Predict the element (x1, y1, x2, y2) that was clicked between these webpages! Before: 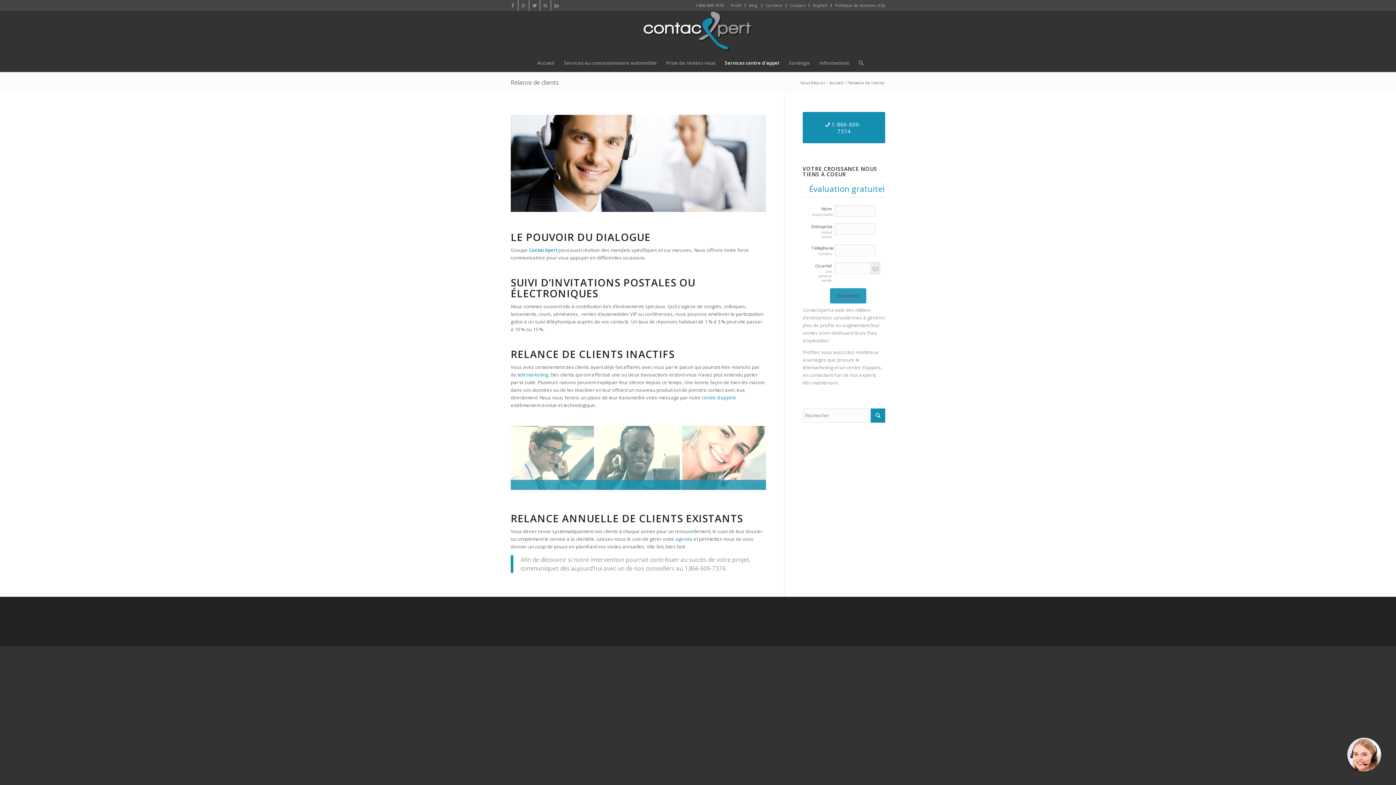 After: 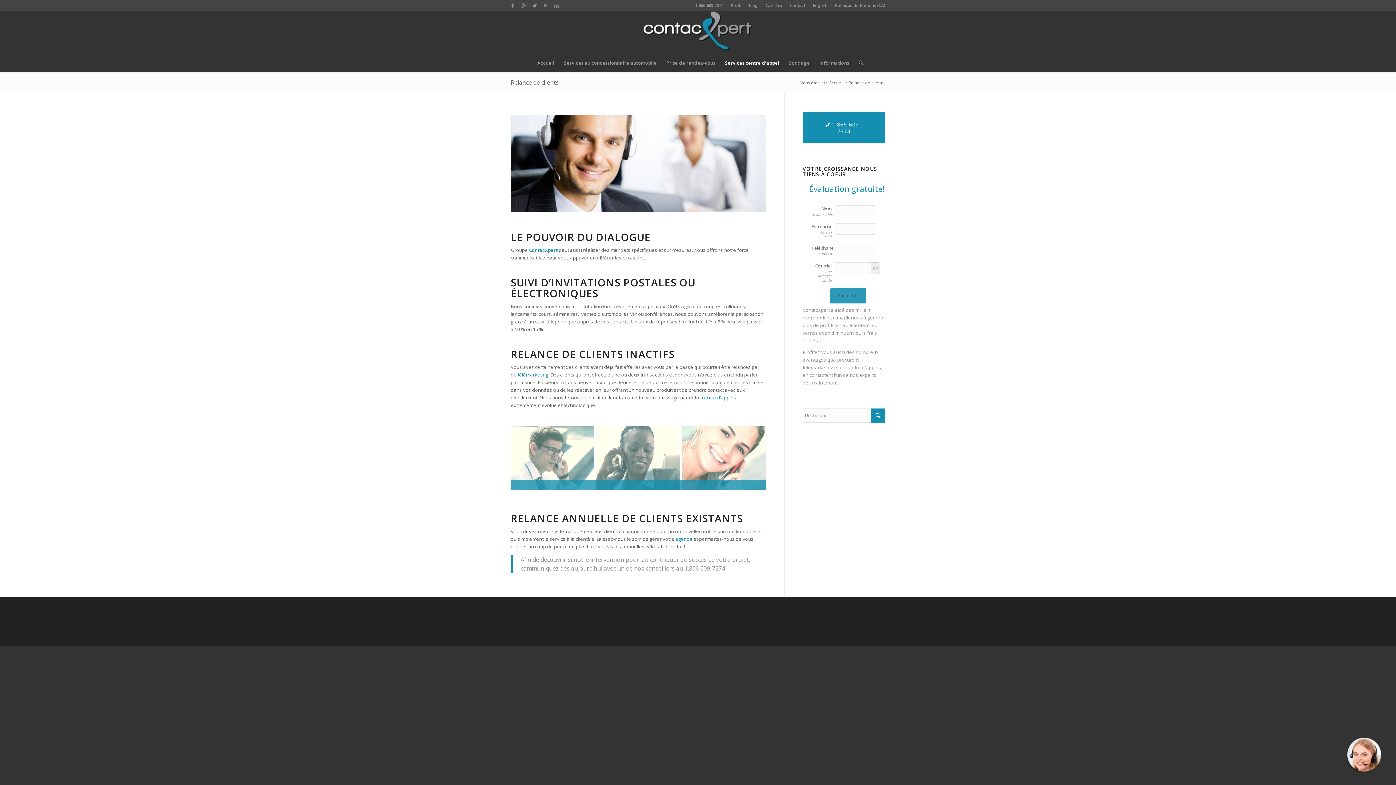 Action: bbox: (510, 78, 558, 86) label: Relance de clients